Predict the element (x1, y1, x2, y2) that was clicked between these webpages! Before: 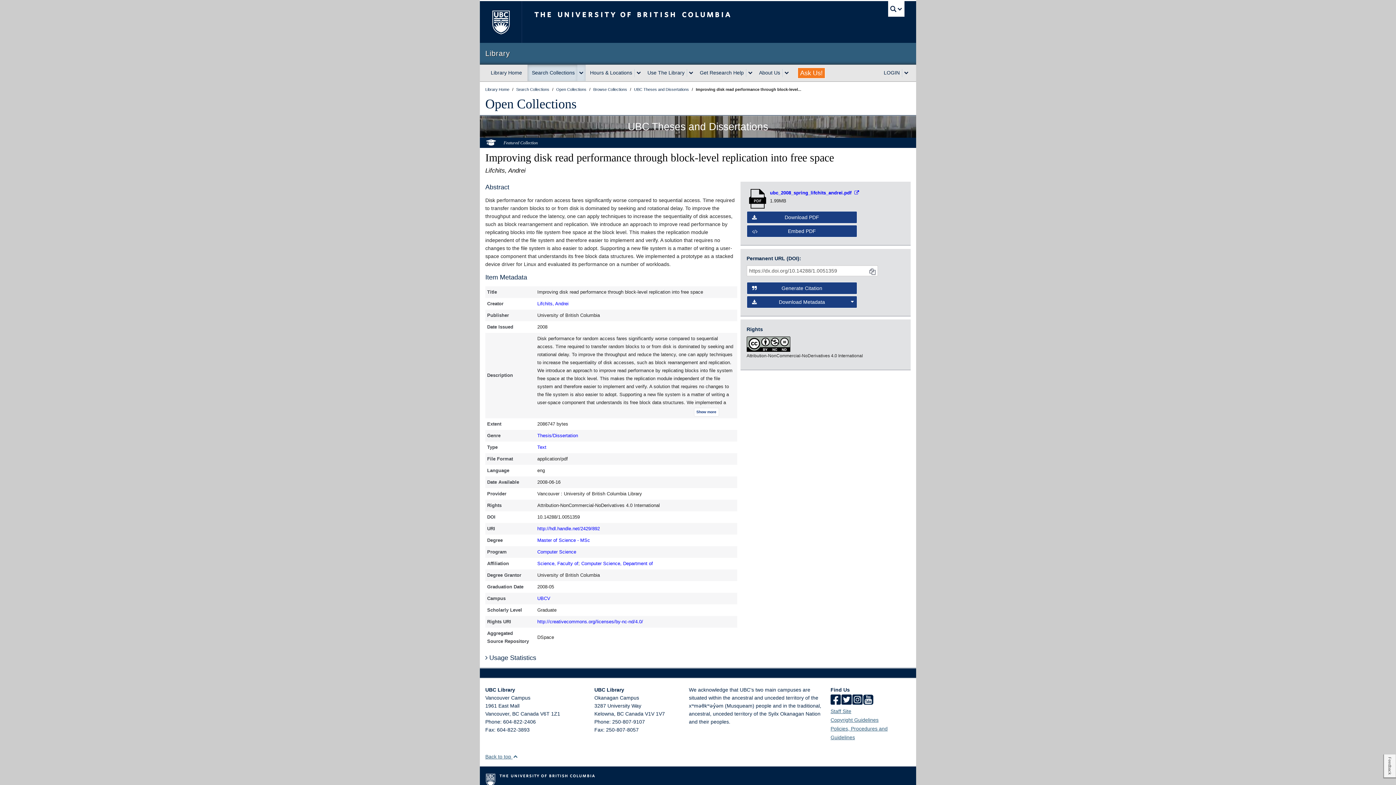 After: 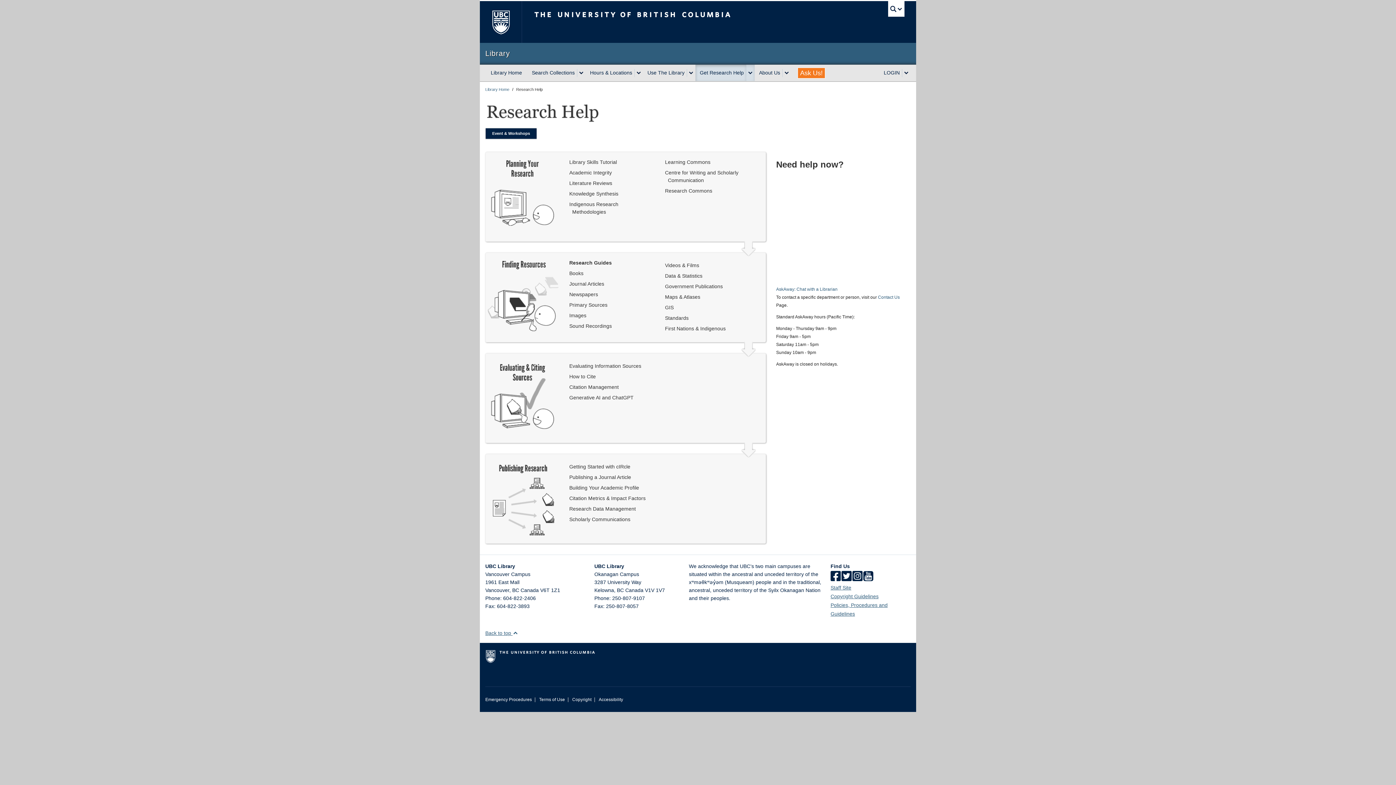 Action: bbox: (695, 64, 746, 81) label: Get Research Help